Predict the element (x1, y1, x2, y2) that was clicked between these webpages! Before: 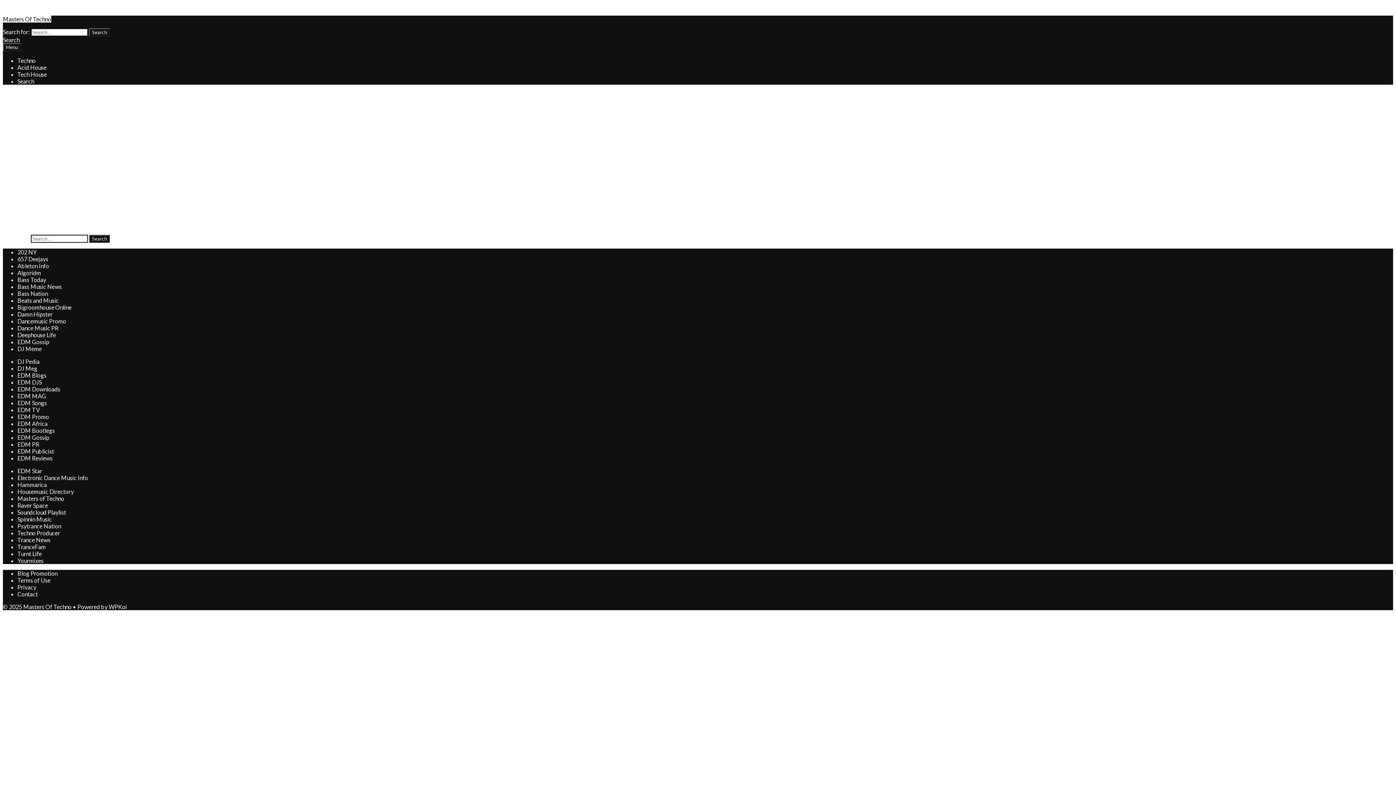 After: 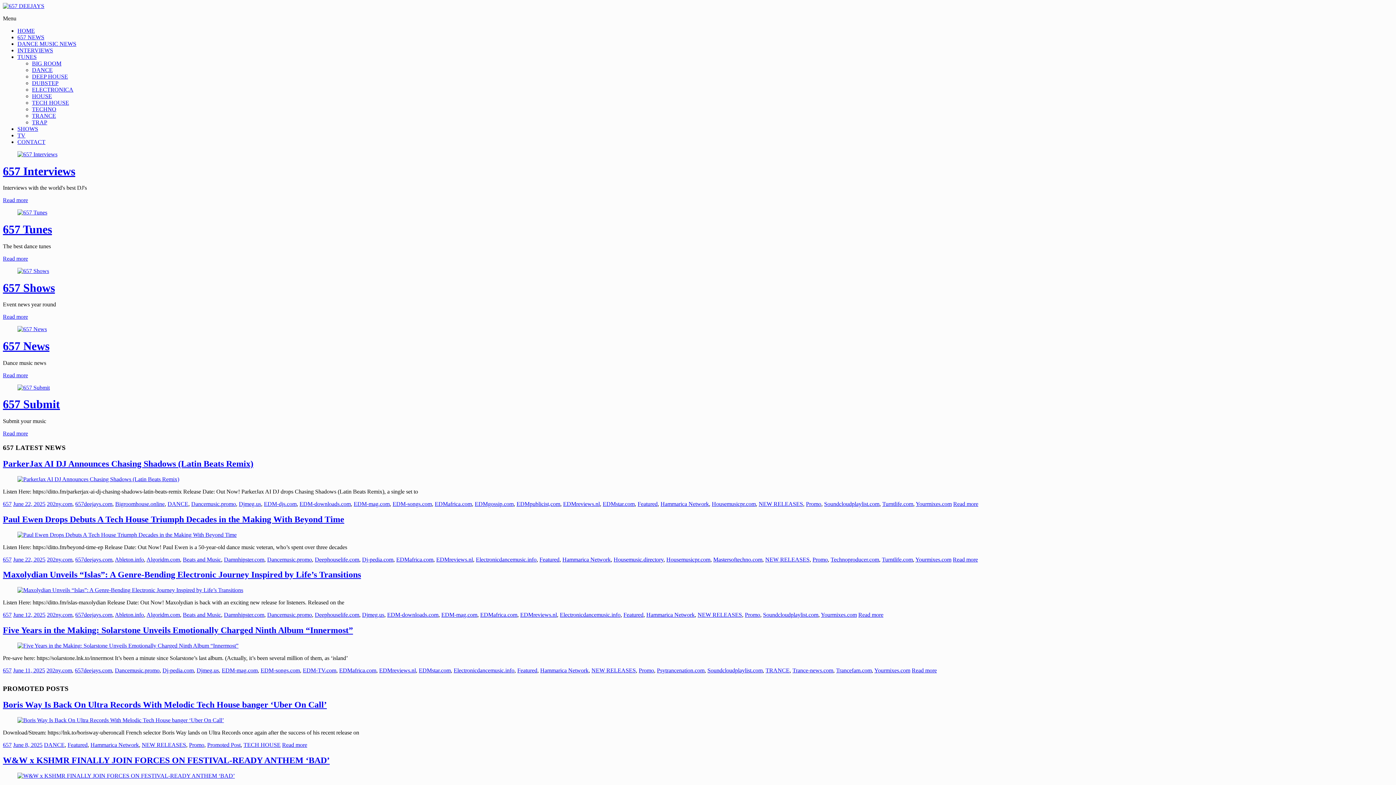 Action: label: 657 Deejays bbox: (17, 255, 48, 262)